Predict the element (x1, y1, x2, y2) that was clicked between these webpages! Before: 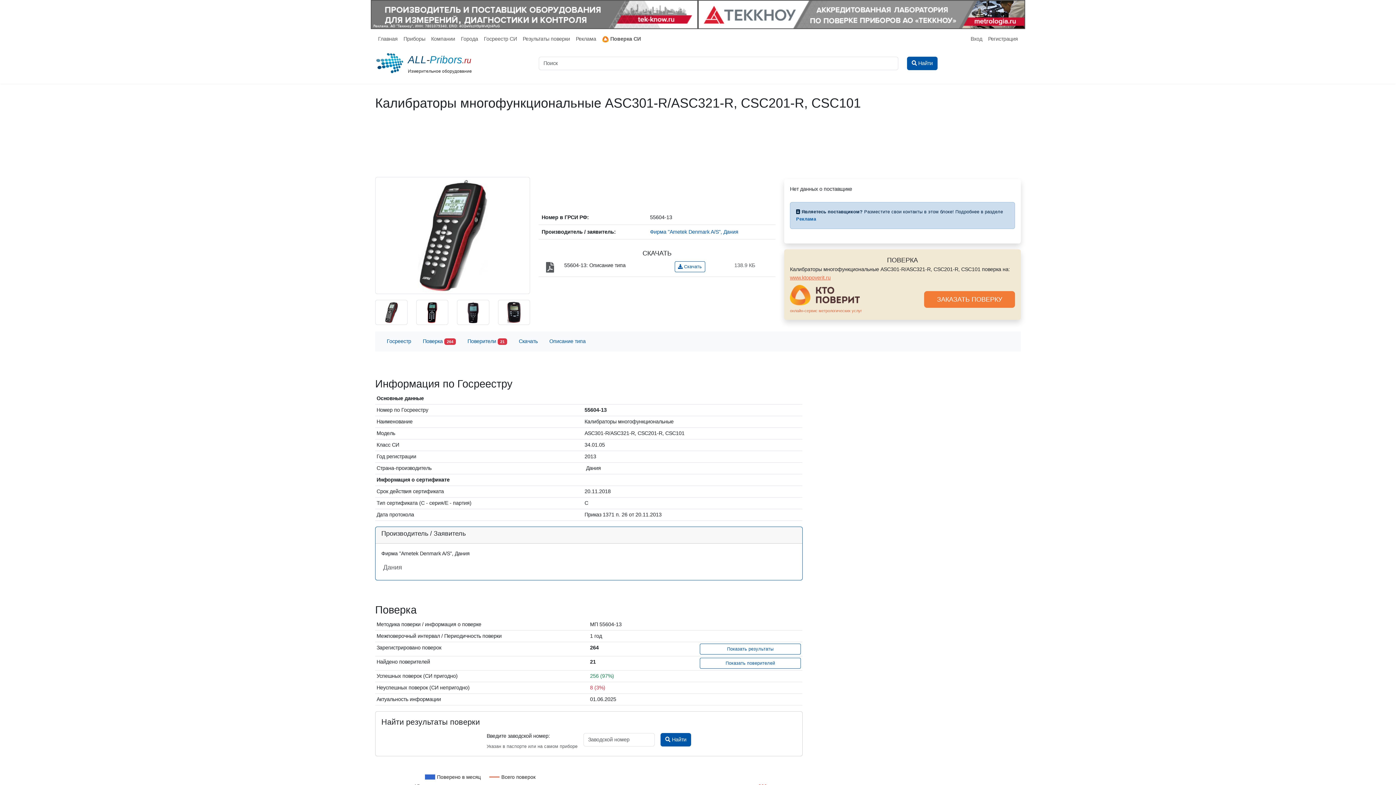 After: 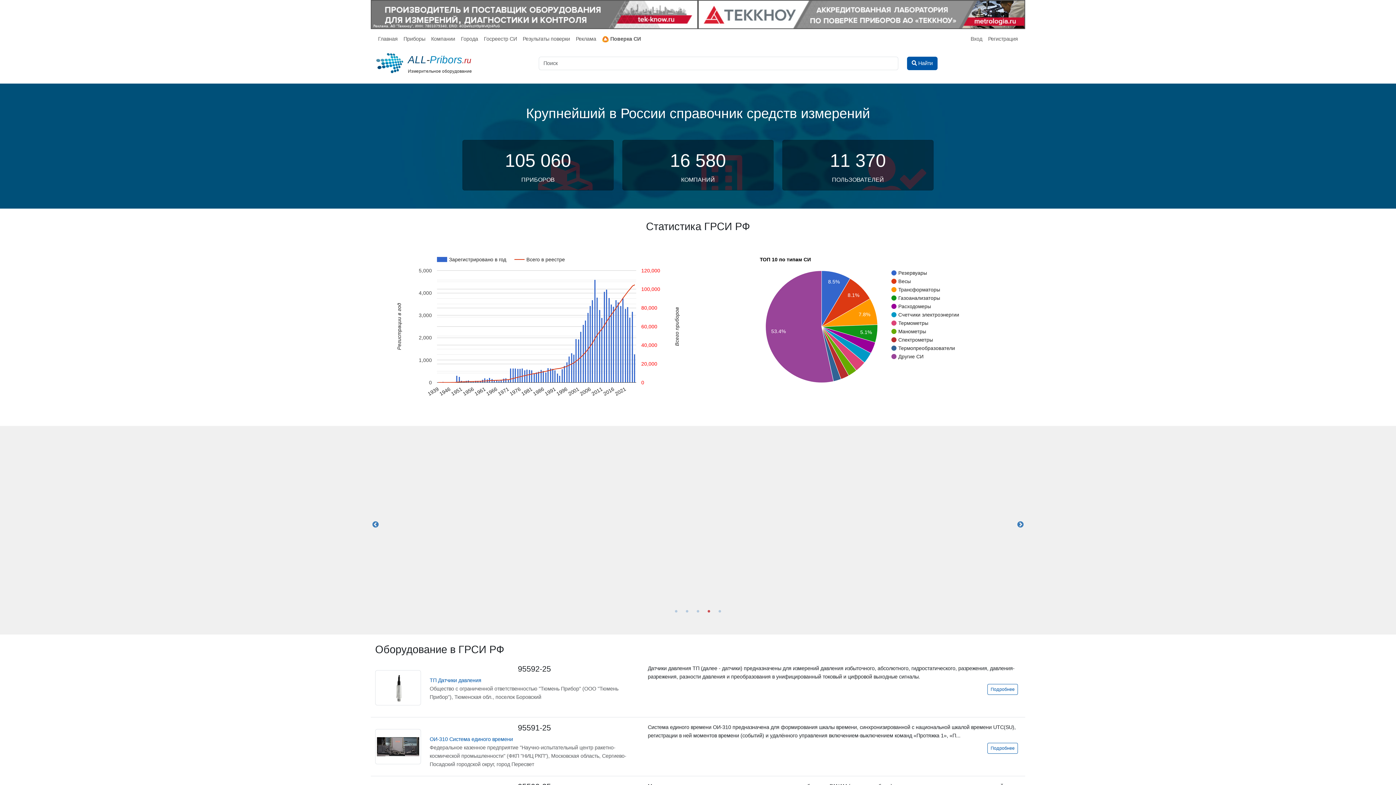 Action: label: 	

ALL-Pribors.ru

Измерительное оборудование bbox: (375, 52, 530, 74)